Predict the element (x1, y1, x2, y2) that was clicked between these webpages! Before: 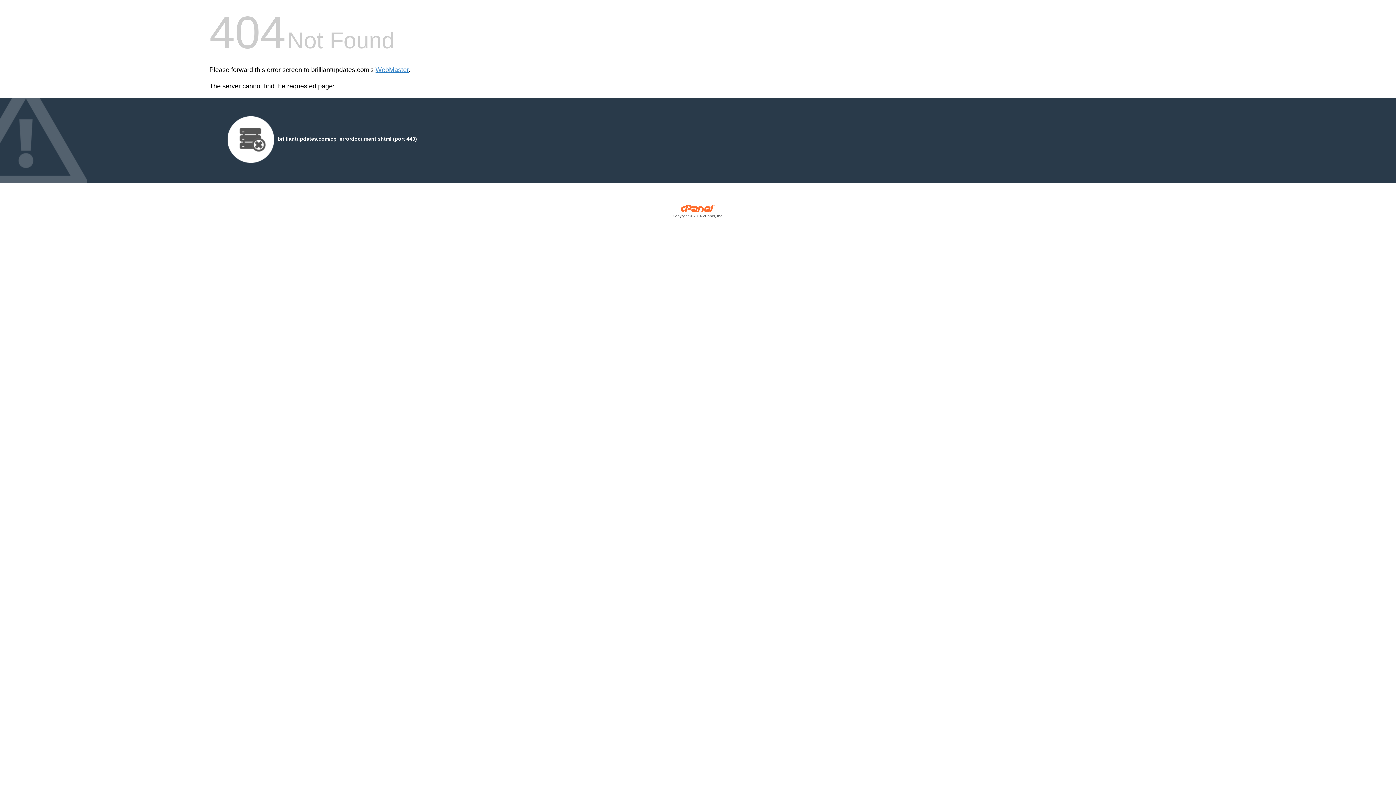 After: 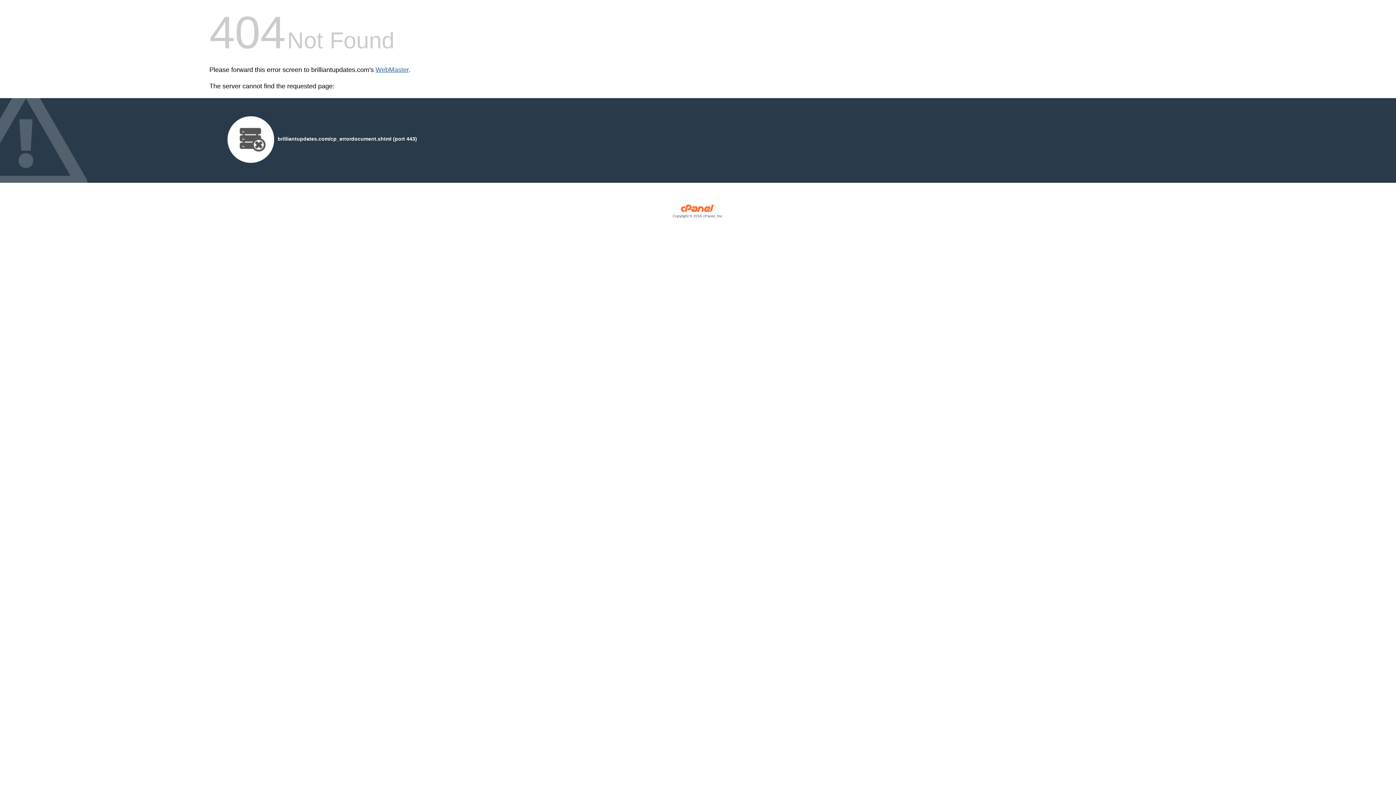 Action: bbox: (375, 66, 408, 73) label: WebMaster